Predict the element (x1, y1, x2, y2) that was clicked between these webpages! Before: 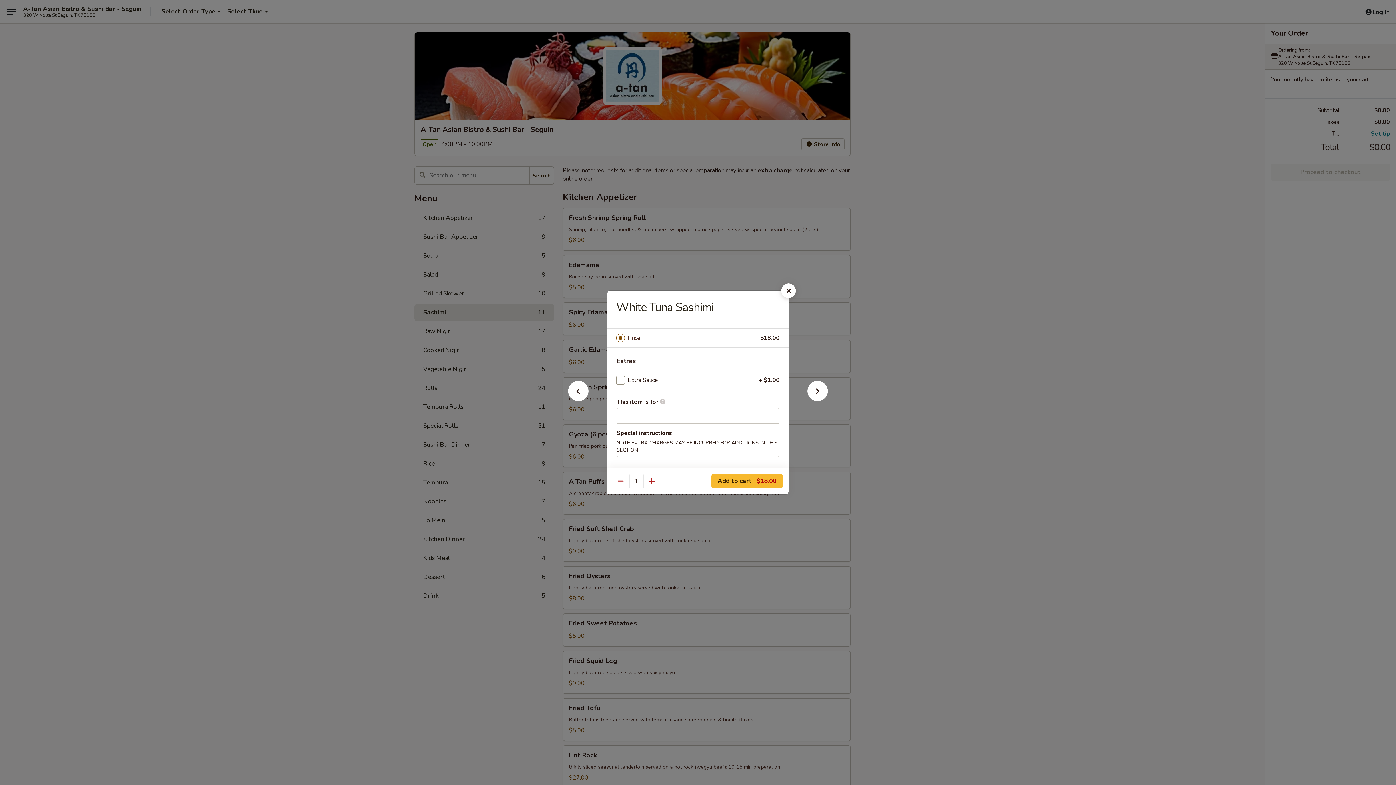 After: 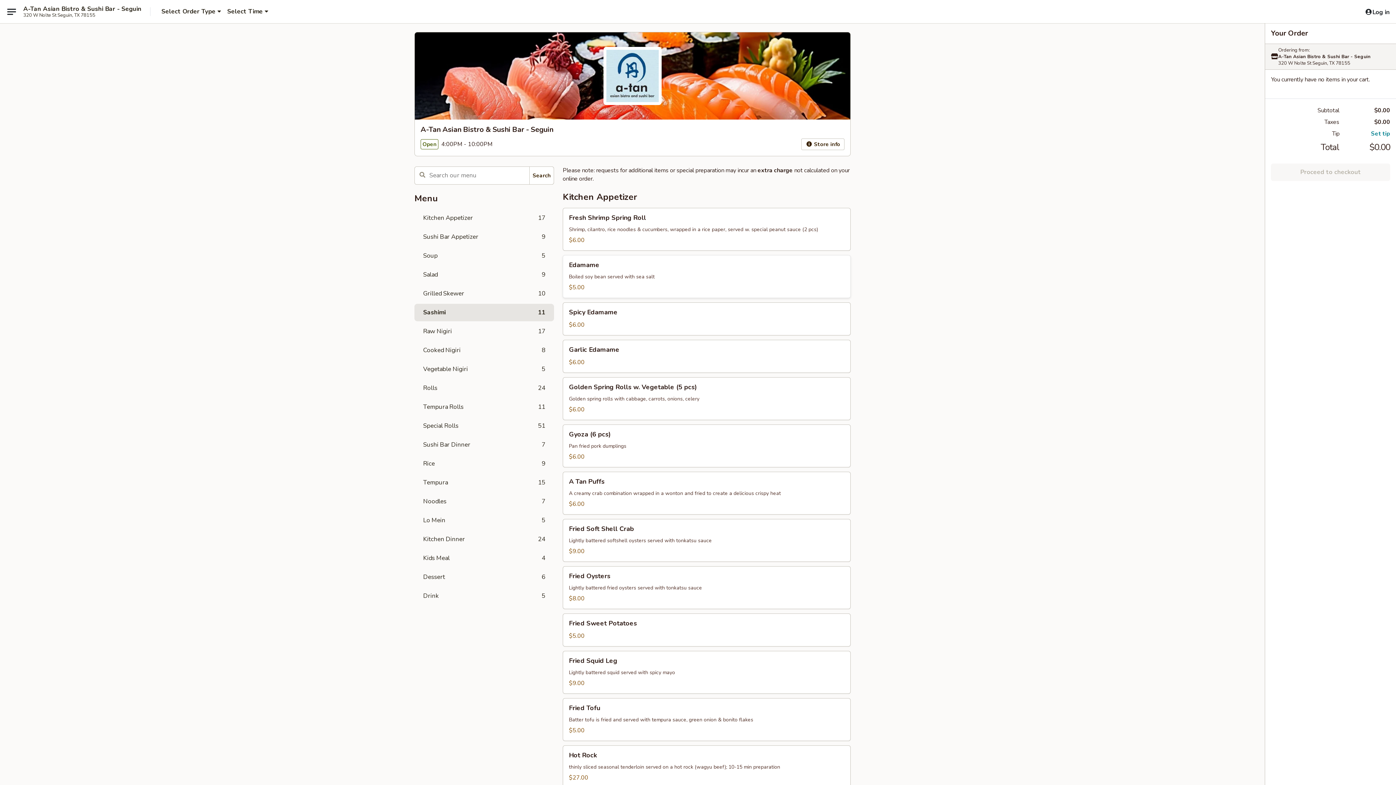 Action: bbox: (781, 283, 796, 298)